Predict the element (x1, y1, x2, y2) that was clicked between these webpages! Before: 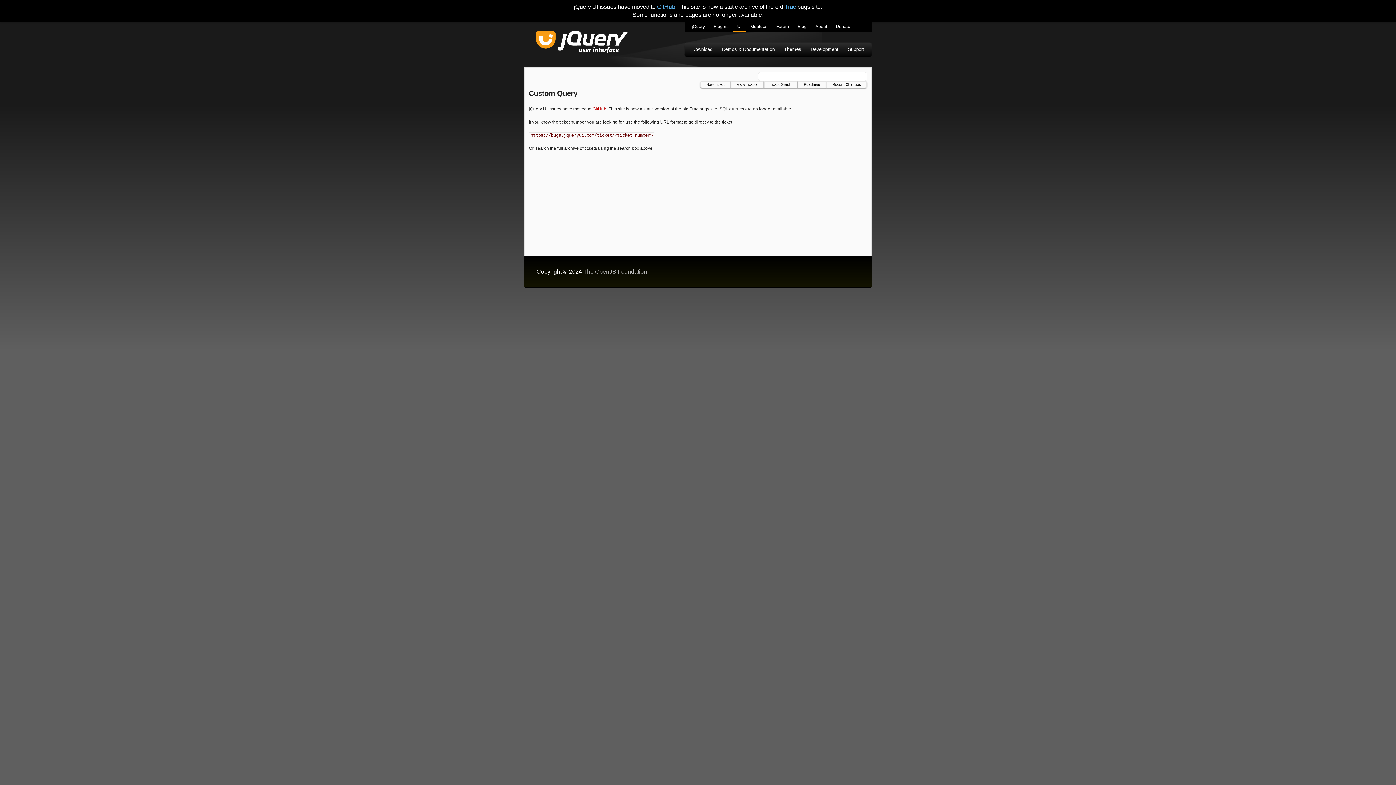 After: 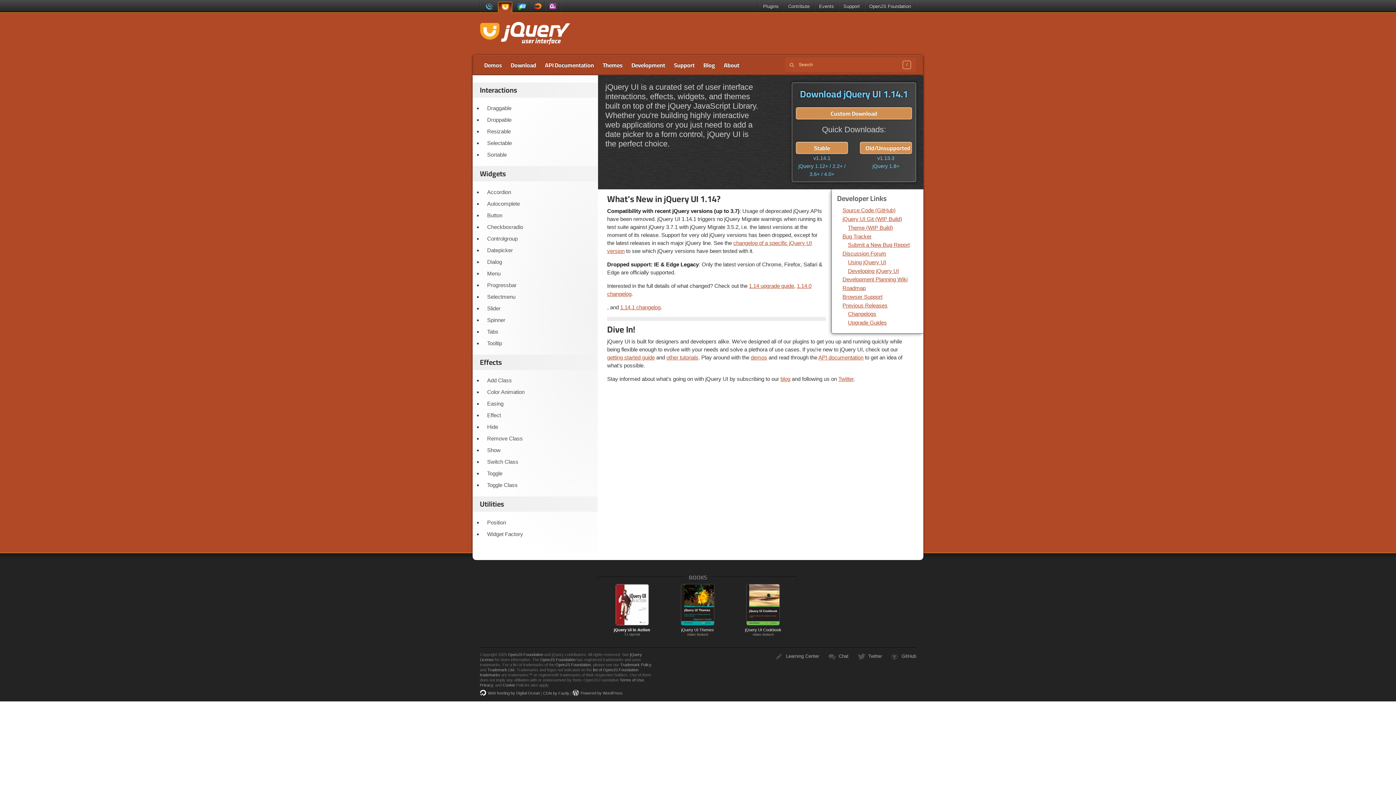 Action: label: UI bbox: (733, 21, 746, 31)